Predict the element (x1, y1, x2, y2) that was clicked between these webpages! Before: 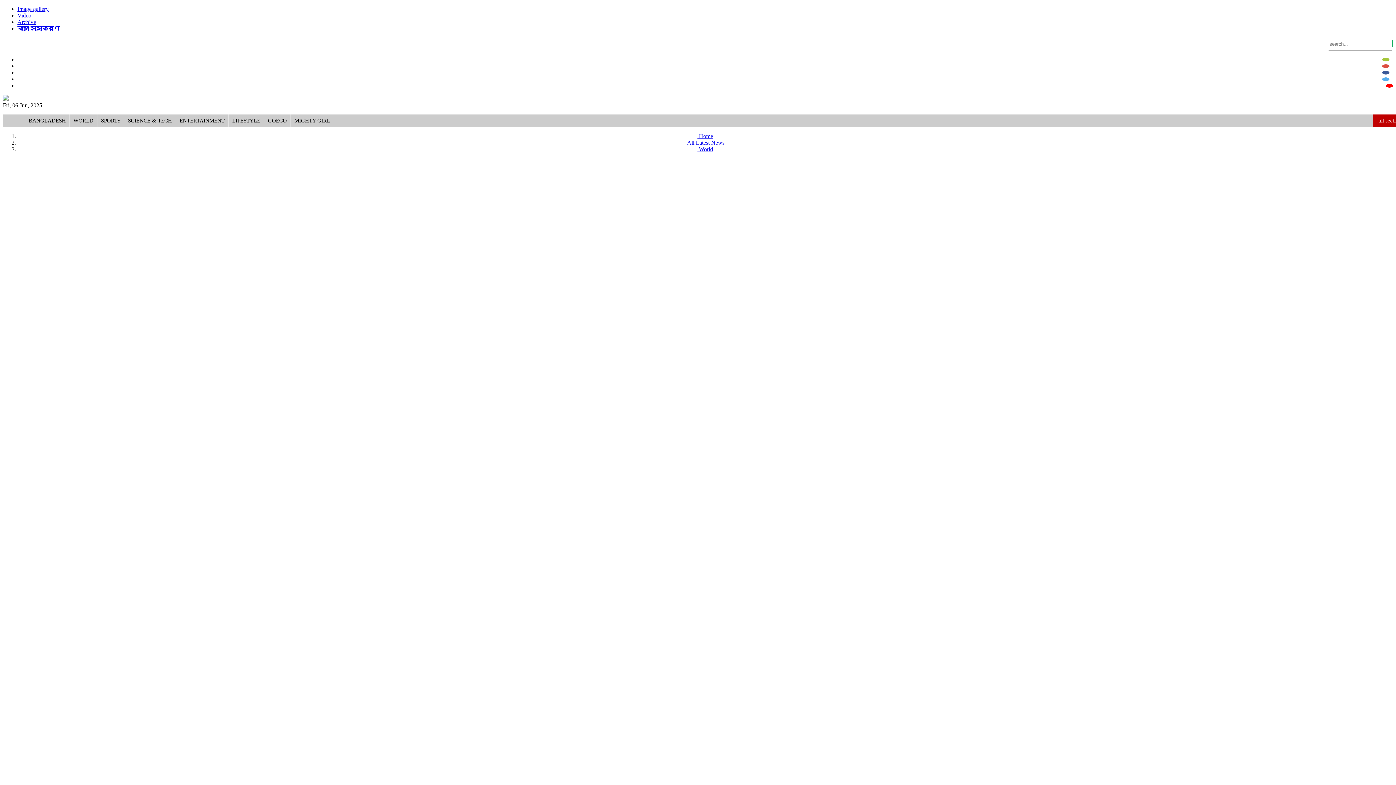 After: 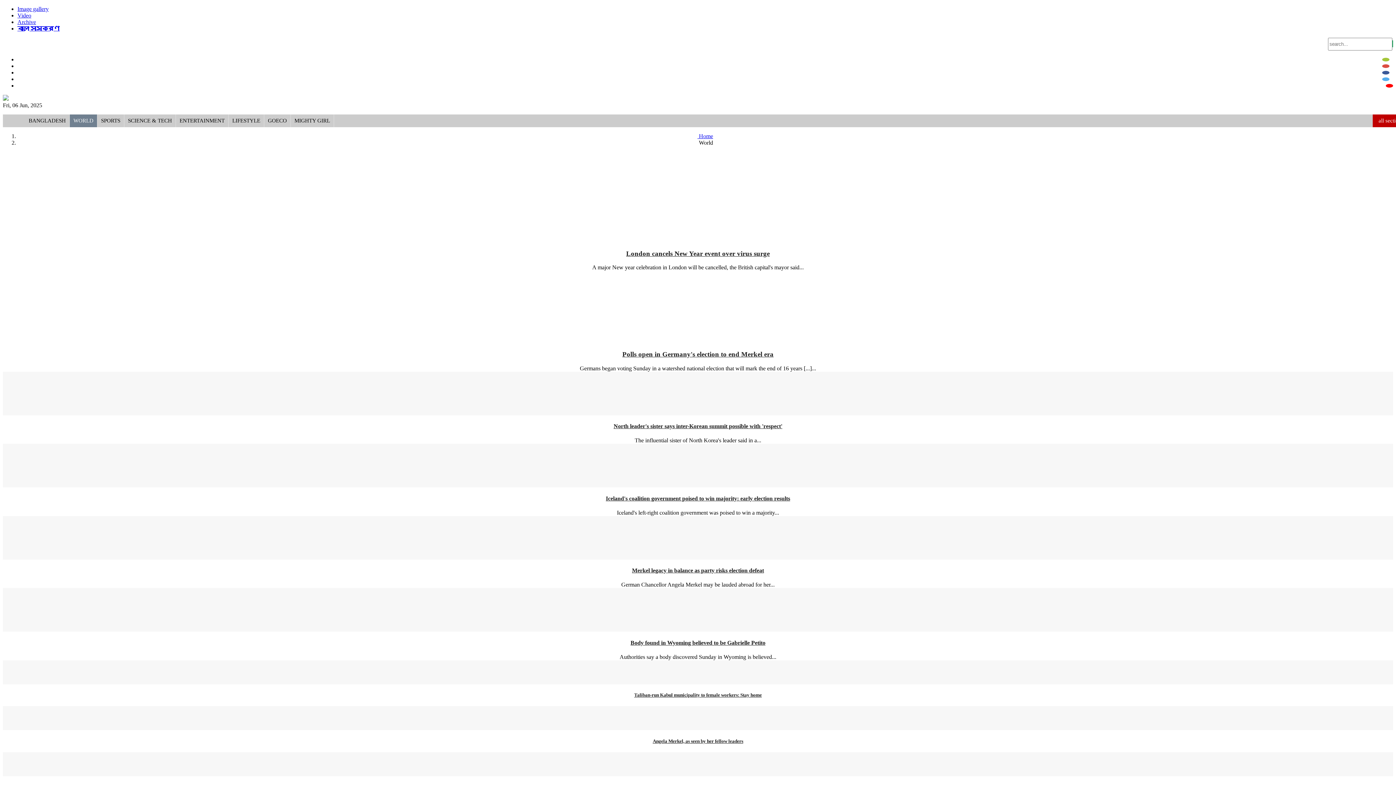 Action: label: WORLD bbox: (69, 114, 97, 127)